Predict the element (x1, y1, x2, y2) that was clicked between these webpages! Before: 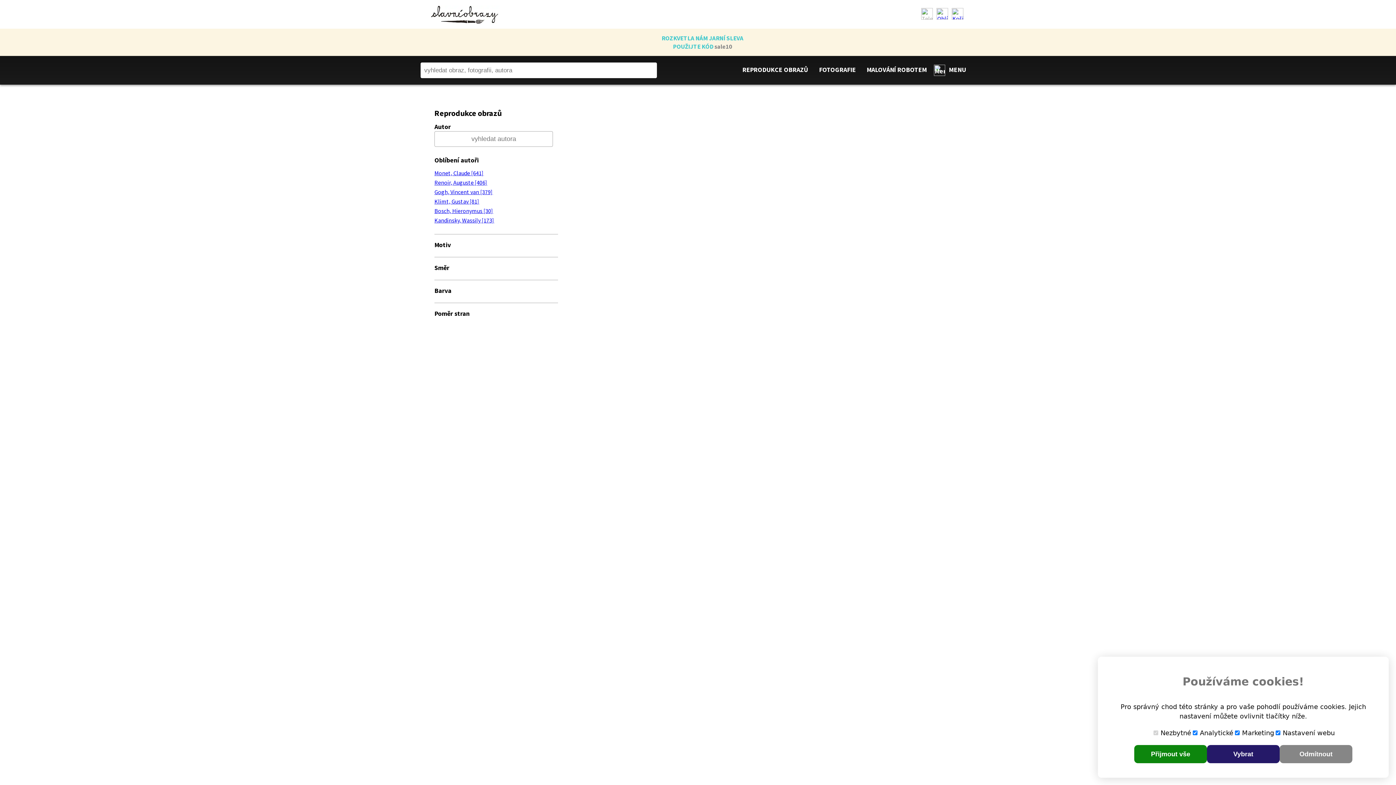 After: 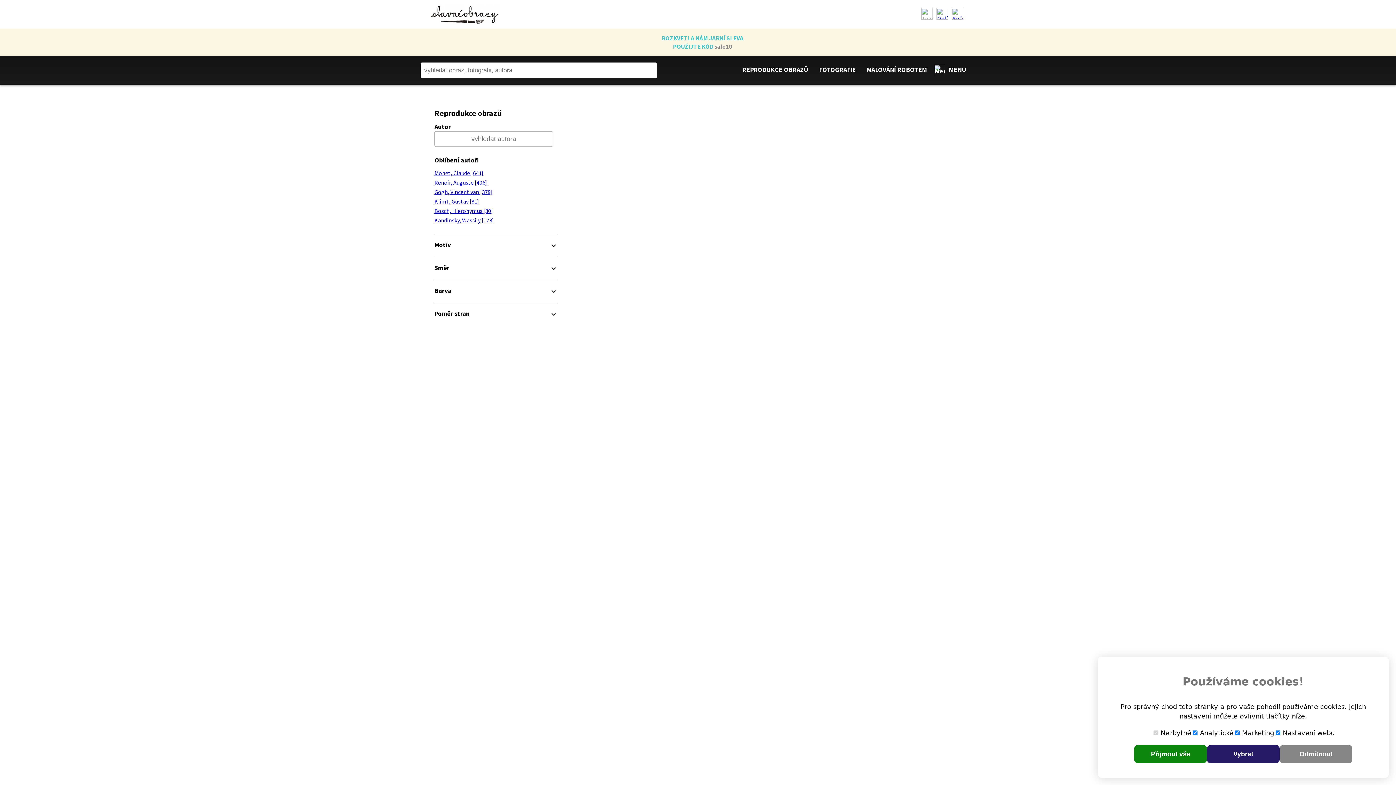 Action: bbox: (434, 216, 494, 224) label: Kandinsky, Wassily [173]